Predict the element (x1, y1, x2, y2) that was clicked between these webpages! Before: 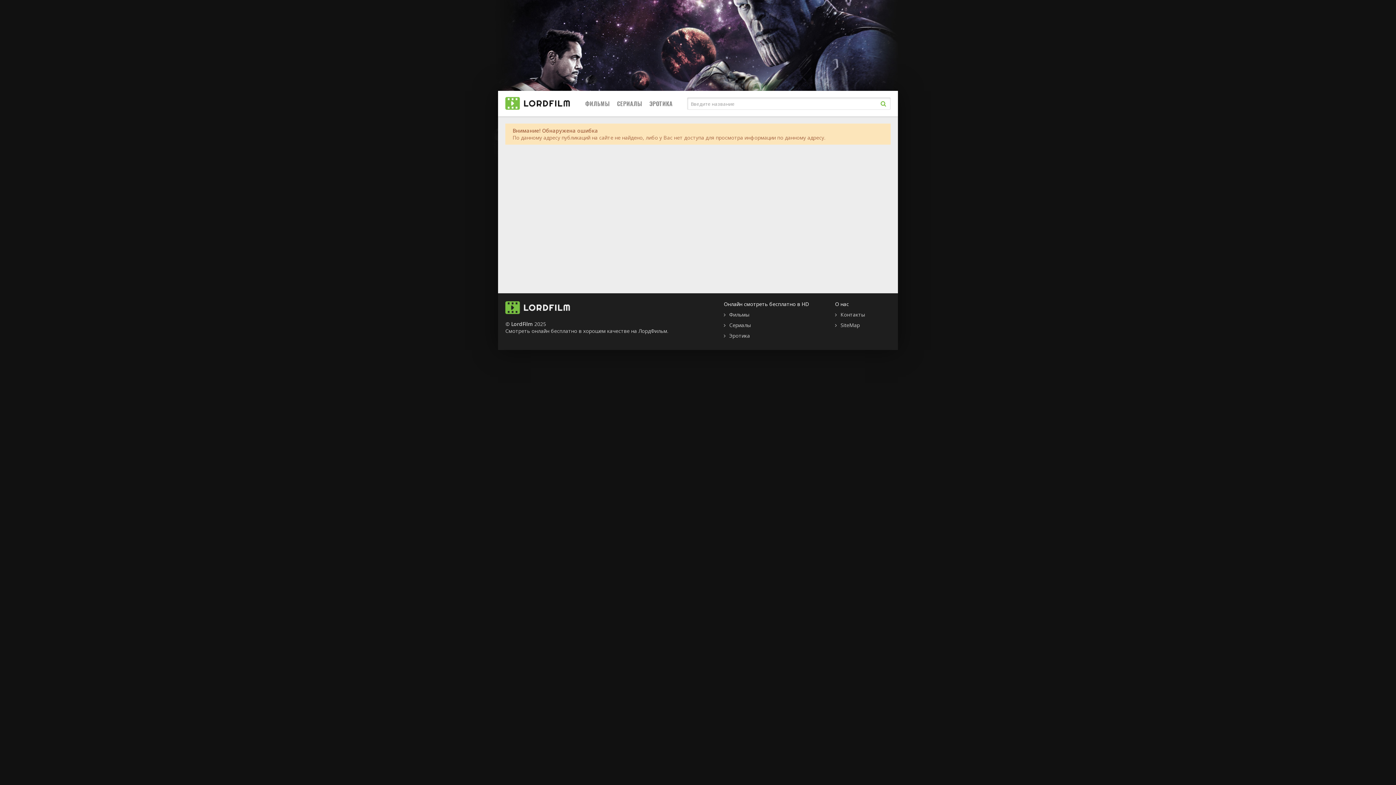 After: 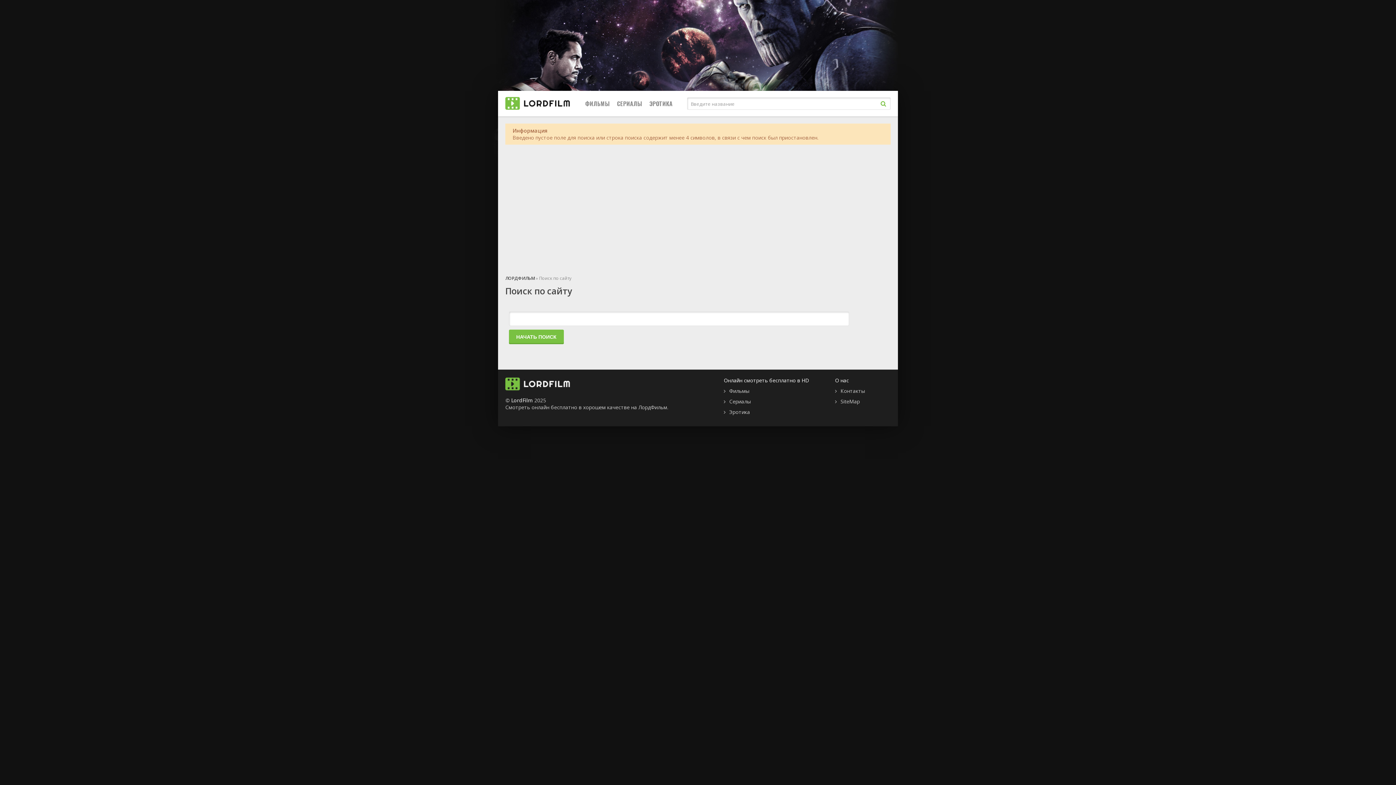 Action: bbox: (876, 96, 890, 110)